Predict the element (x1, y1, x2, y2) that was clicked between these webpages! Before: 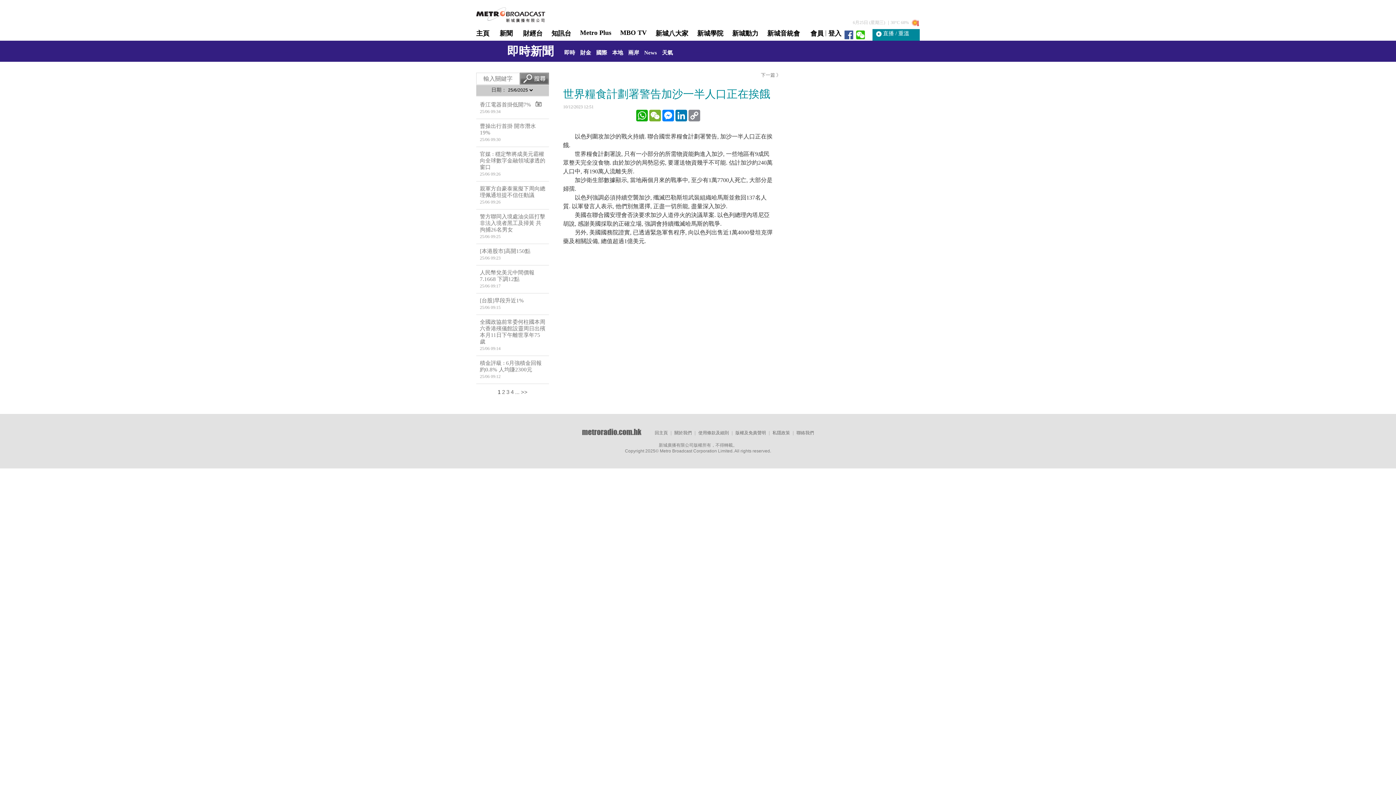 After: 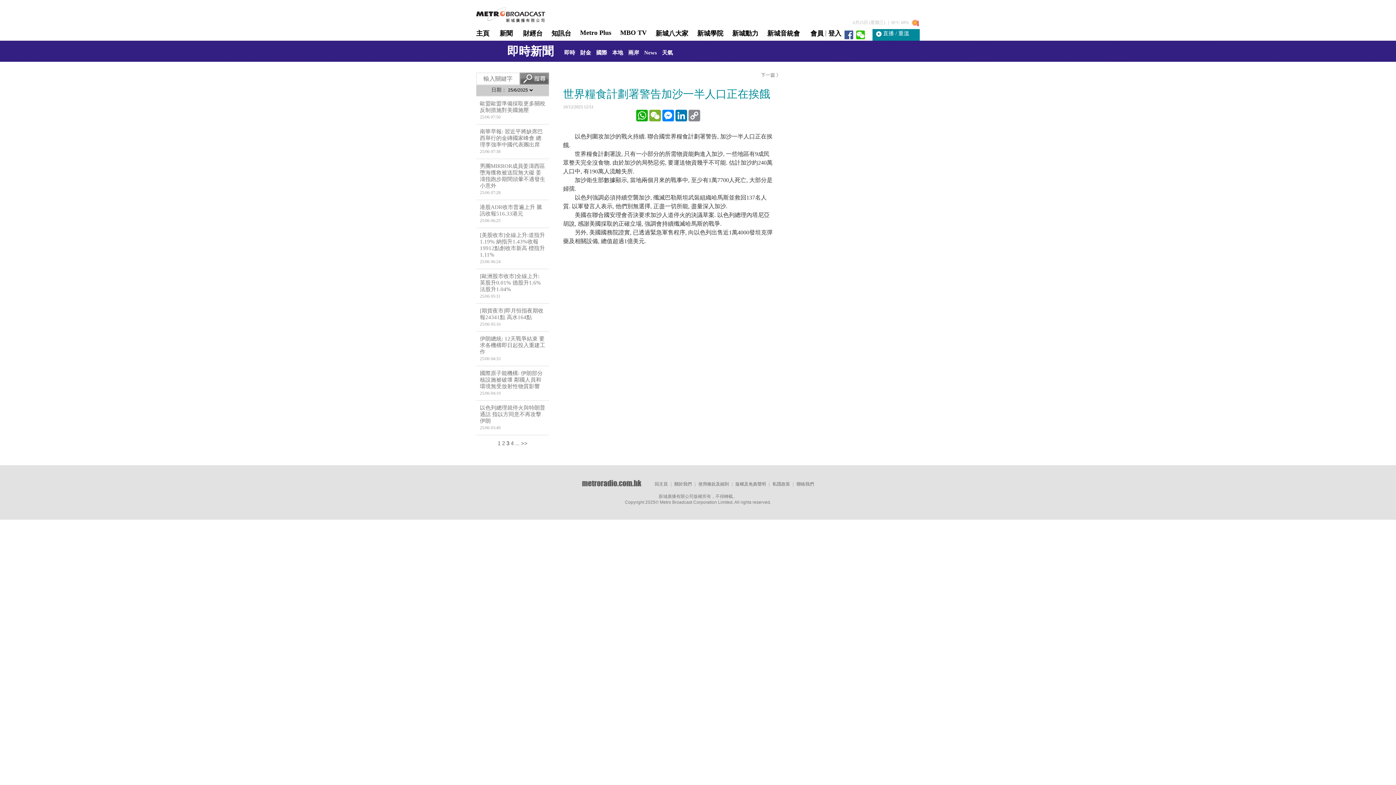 Action: bbox: (506, 389, 509, 395) label: 3